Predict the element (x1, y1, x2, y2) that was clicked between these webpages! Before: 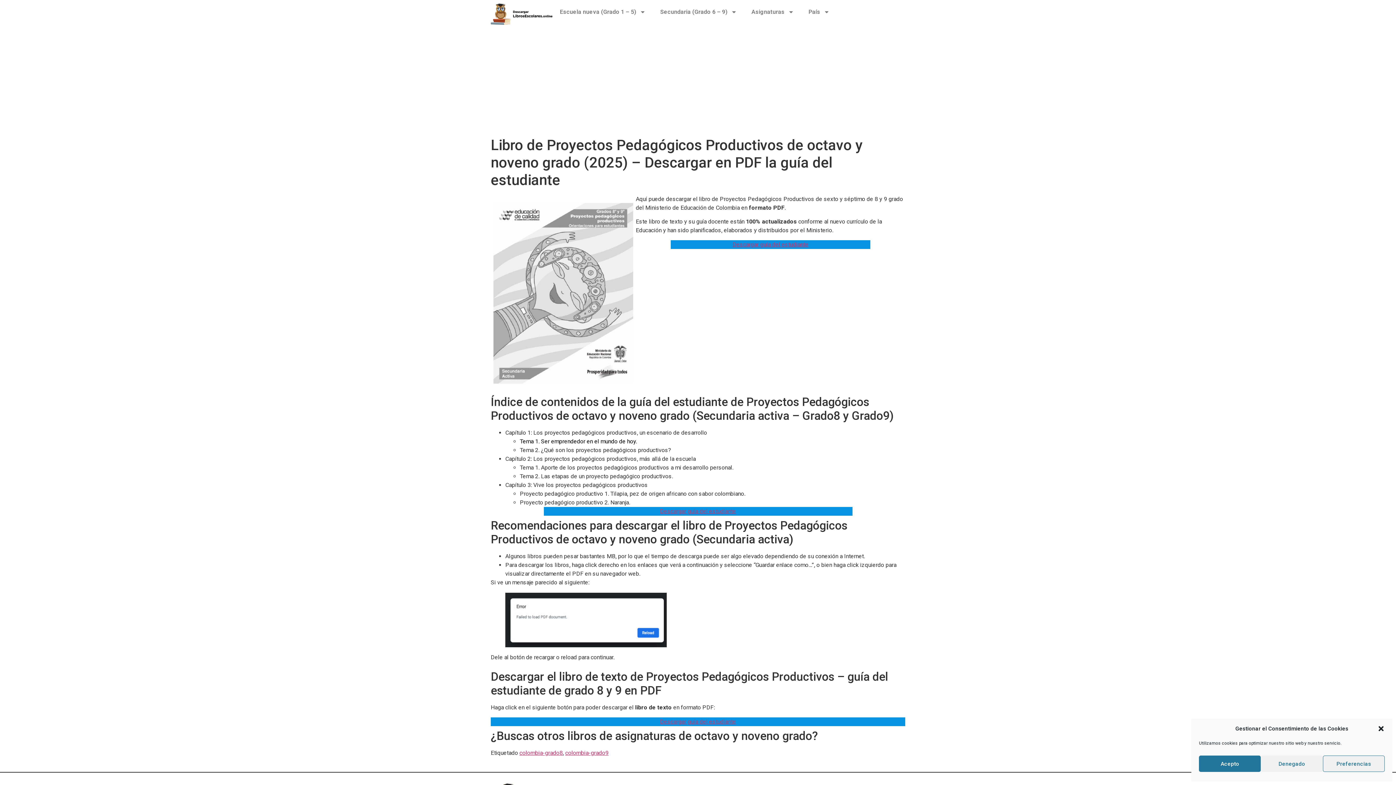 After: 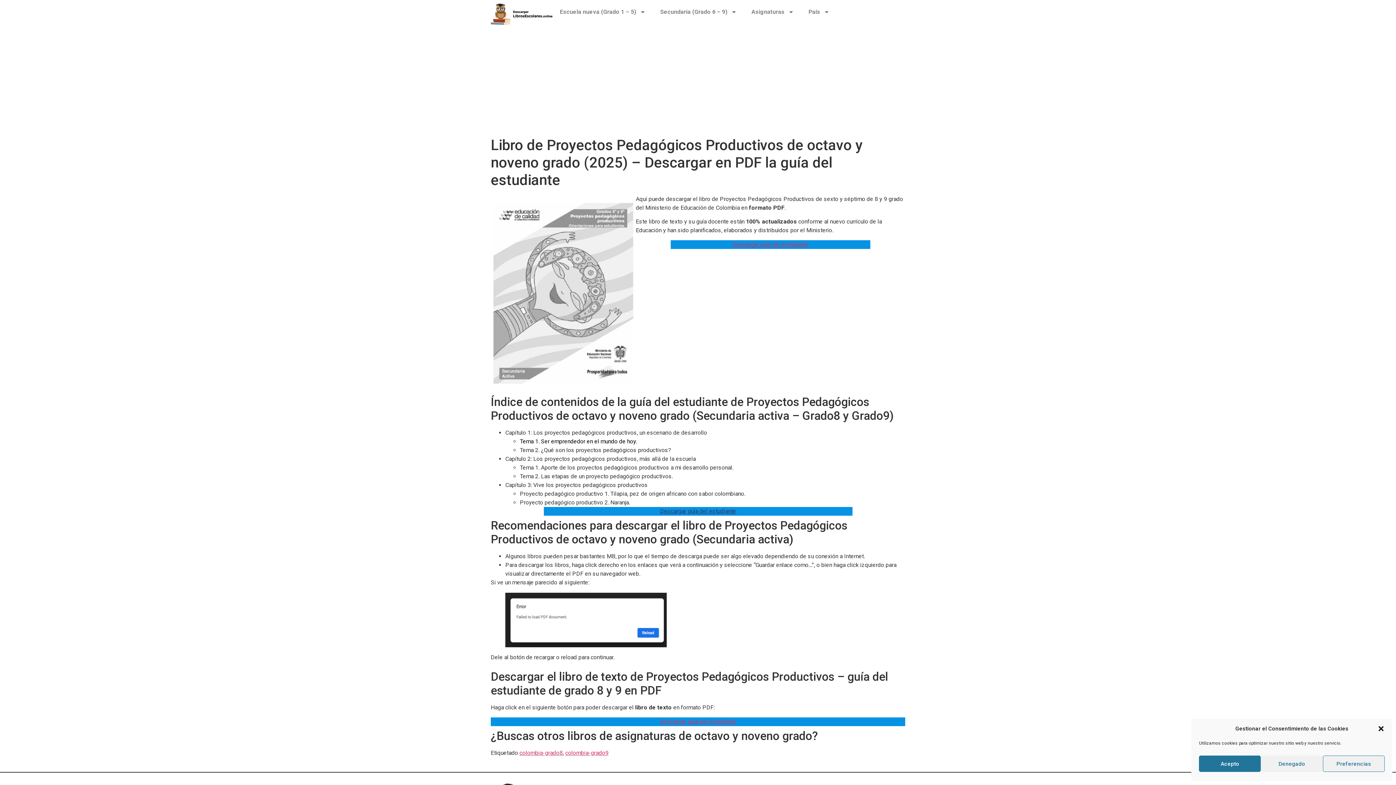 Action: bbox: (543, 507, 852, 515) label: Descargar guía del estudiante